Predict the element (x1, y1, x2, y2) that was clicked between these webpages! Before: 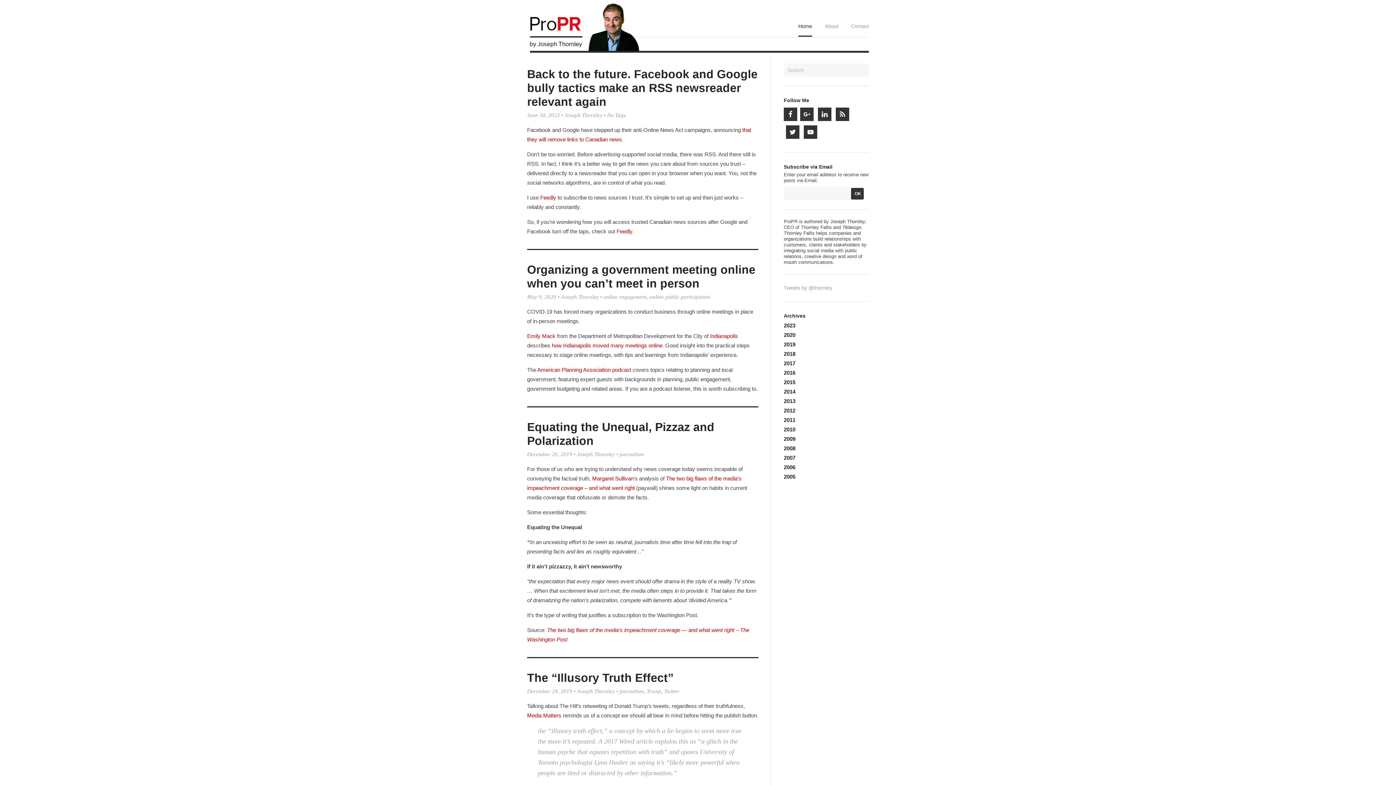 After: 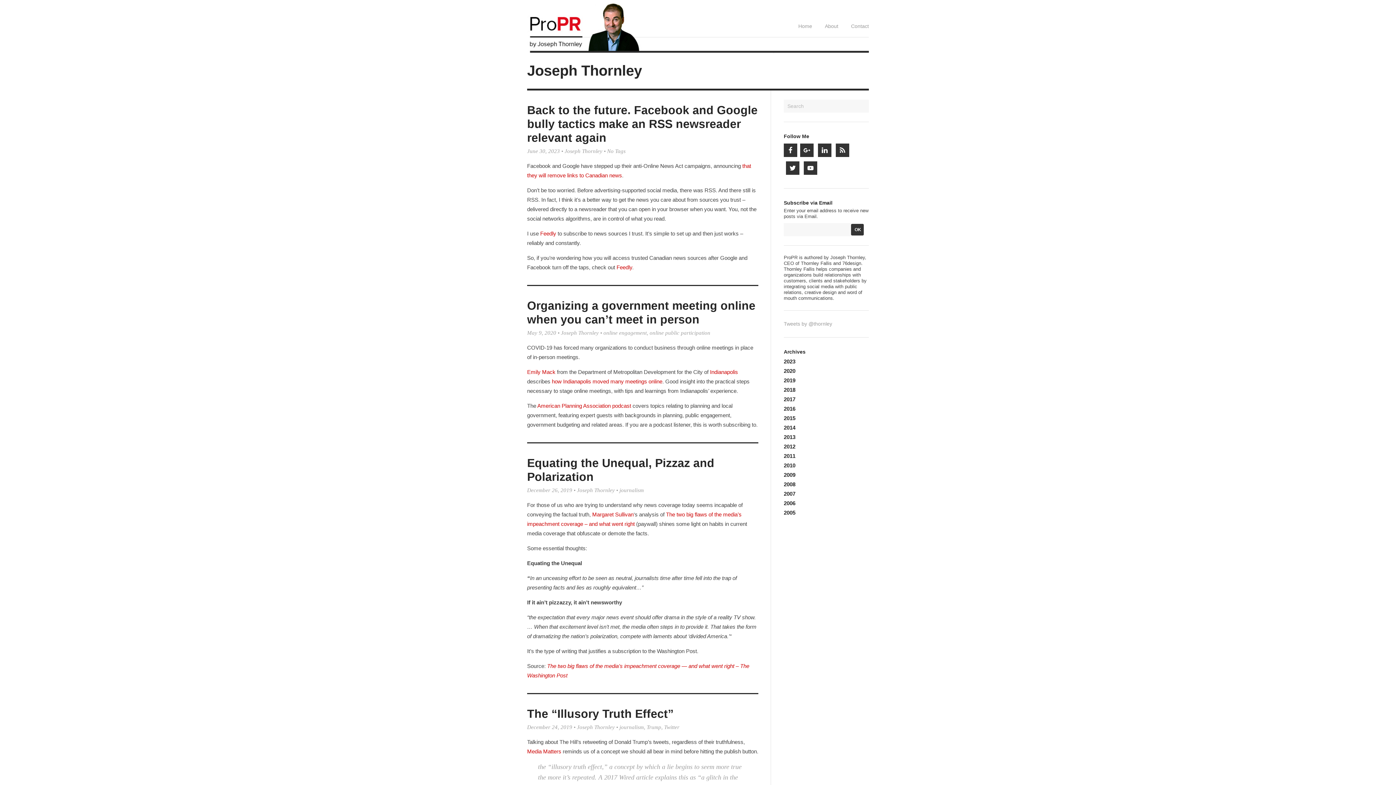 Action: label: Joseph Thornley bbox: (561, 294, 598, 300)